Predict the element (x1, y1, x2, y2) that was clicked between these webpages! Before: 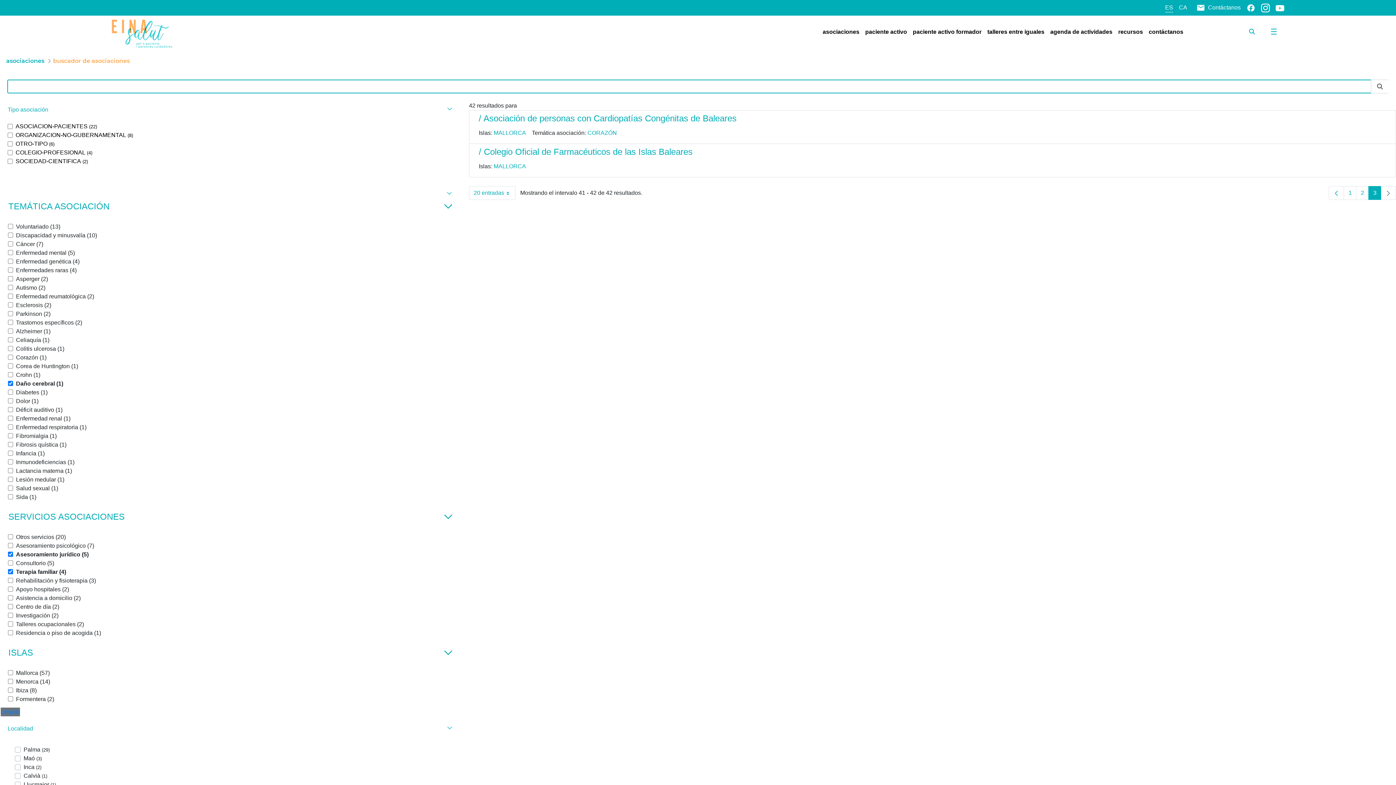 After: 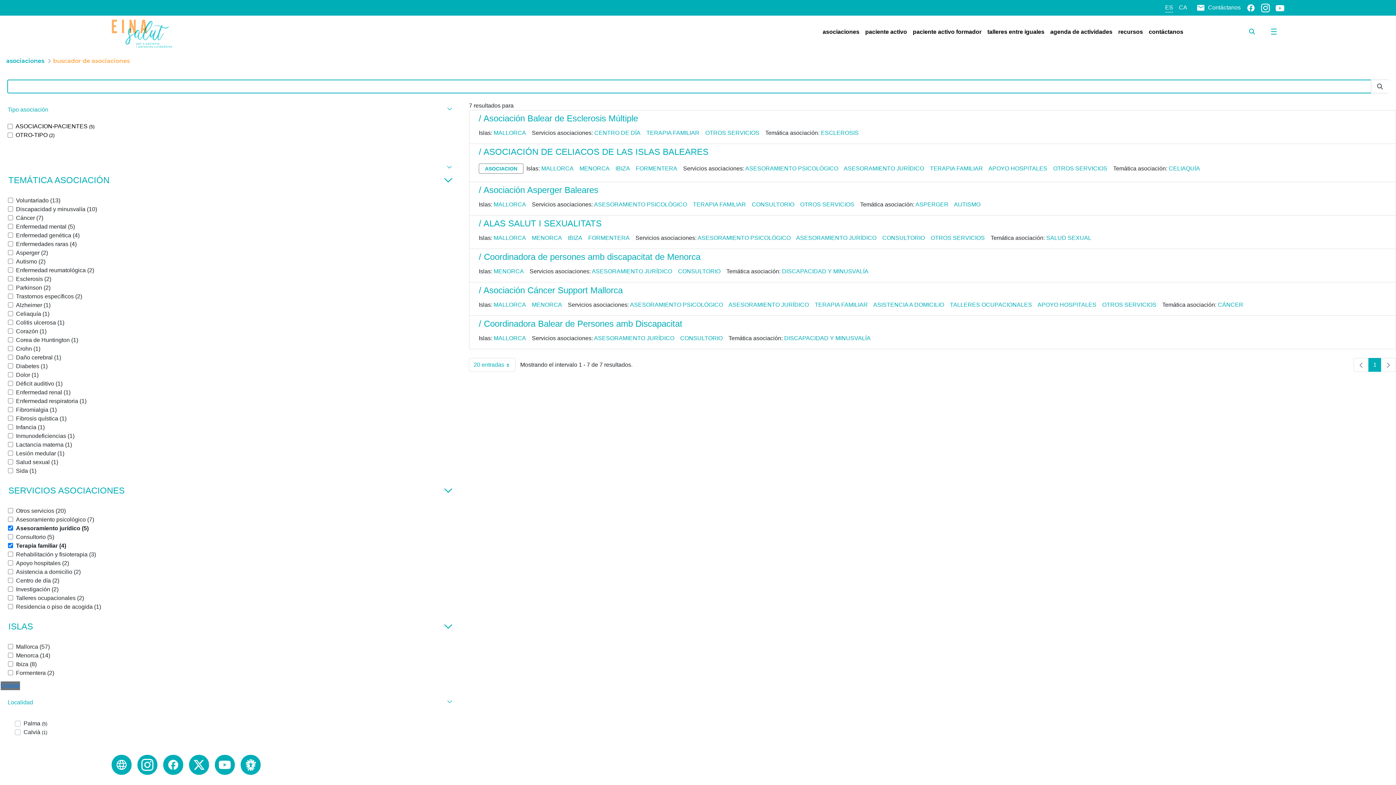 Action: bbox: (8, 381, 63, 386) label: Daño cerebral (1)